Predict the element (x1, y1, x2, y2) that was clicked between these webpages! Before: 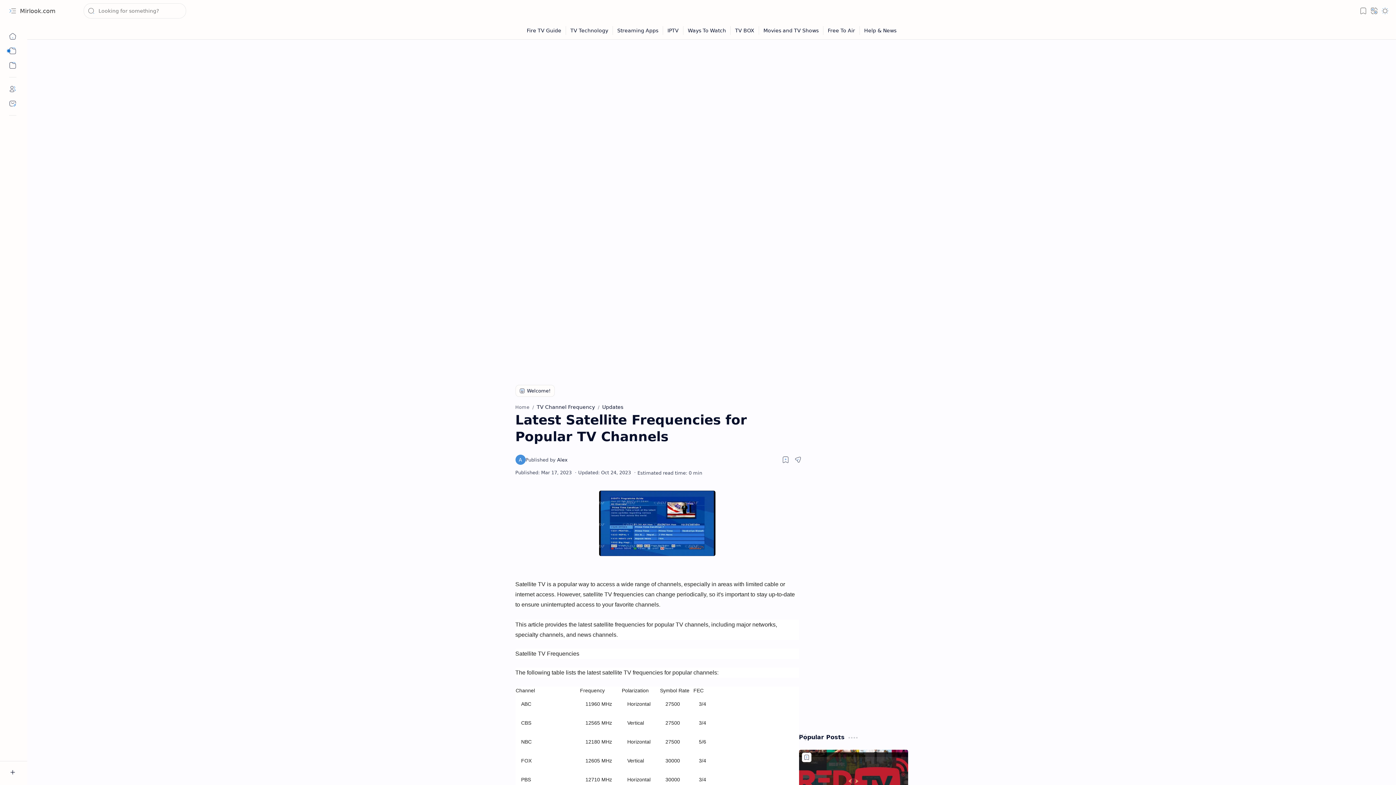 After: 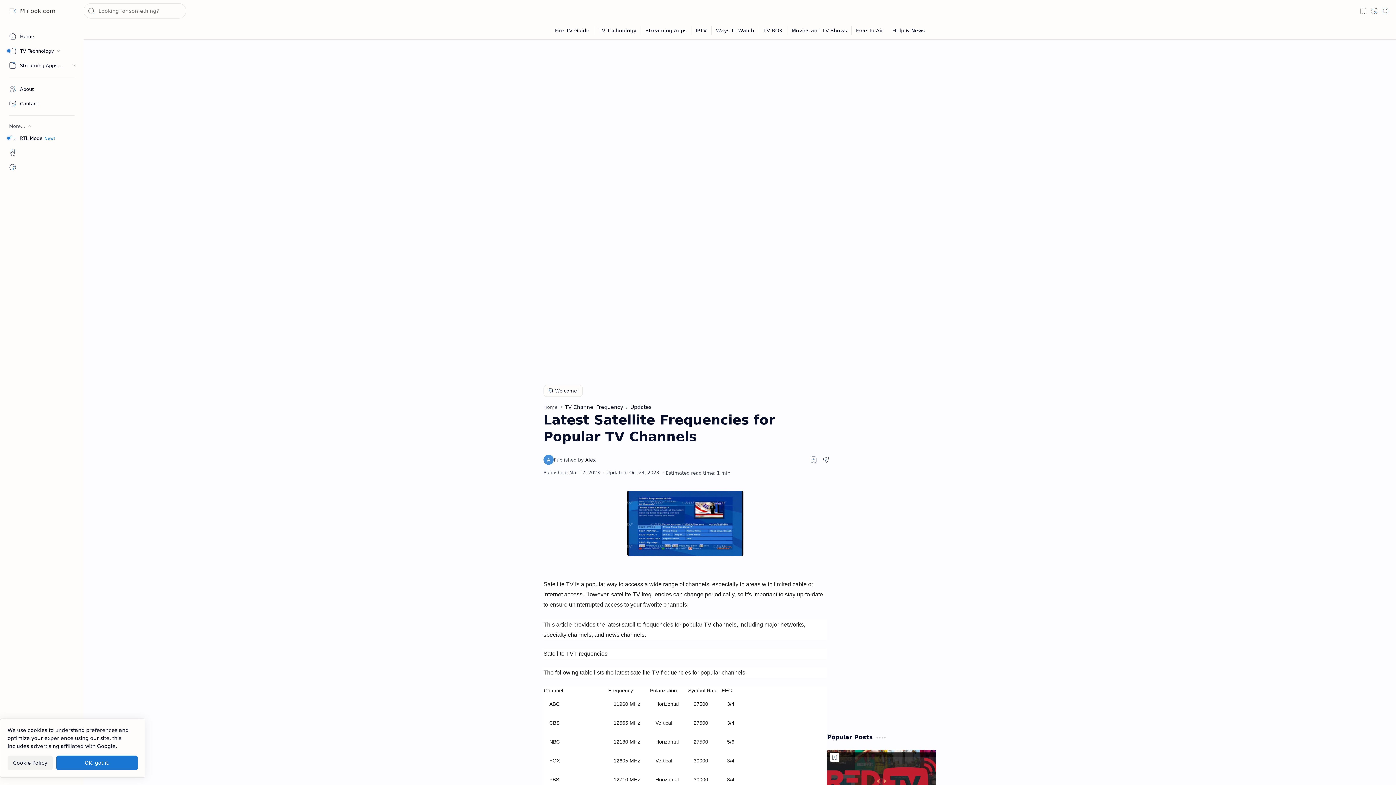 Action: bbox: (7, 767, 18, 778) label: Navigation menu